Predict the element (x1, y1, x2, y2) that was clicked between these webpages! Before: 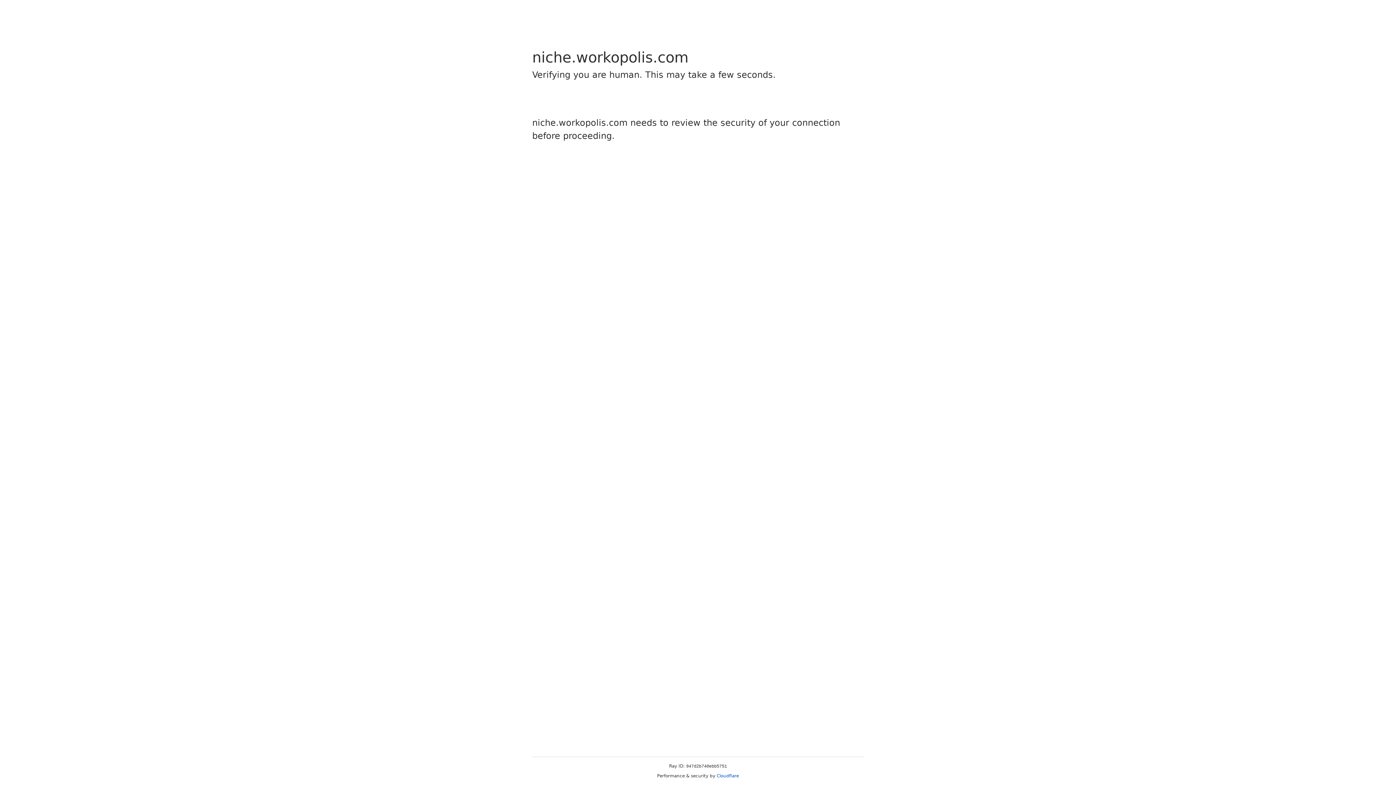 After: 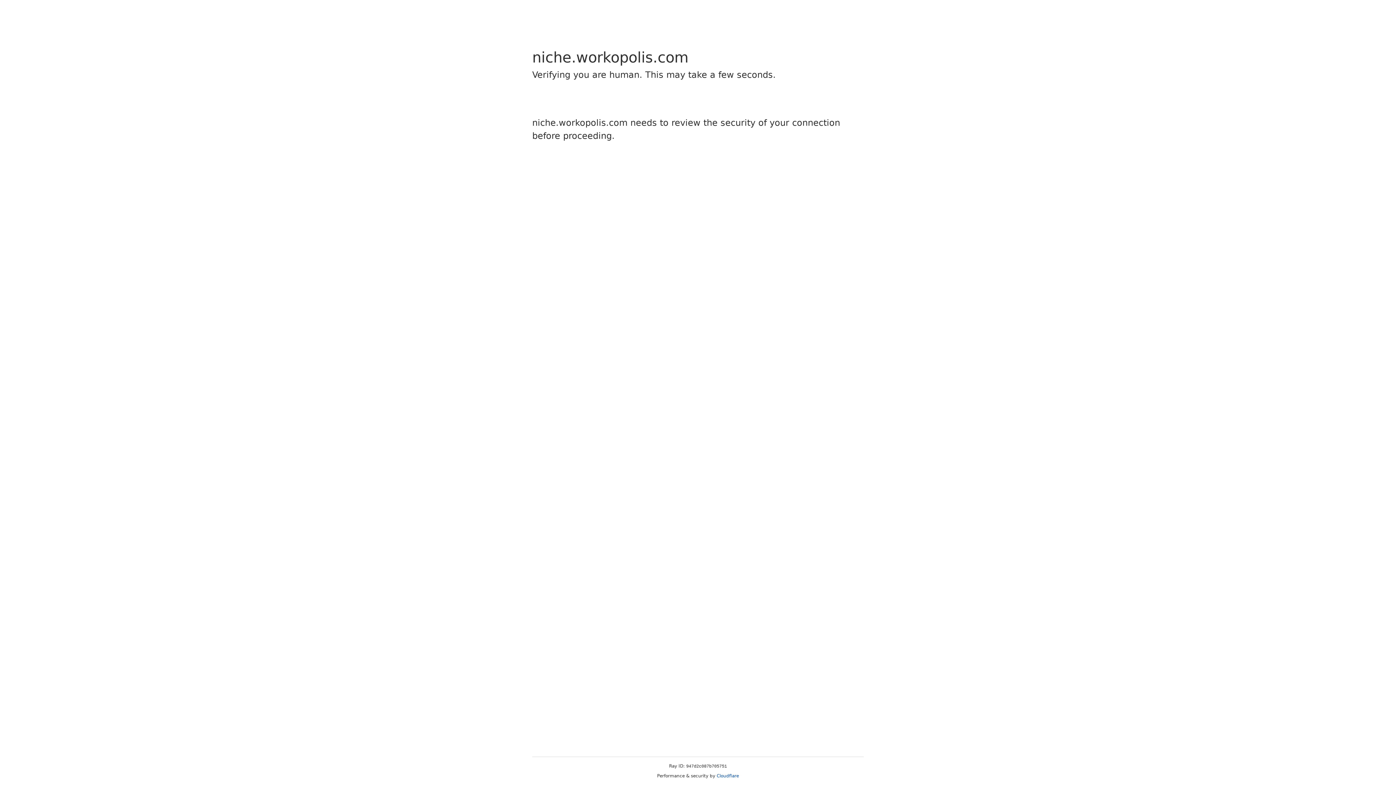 Action: bbox: (716, 773, 739, 778) label: Cloudflare